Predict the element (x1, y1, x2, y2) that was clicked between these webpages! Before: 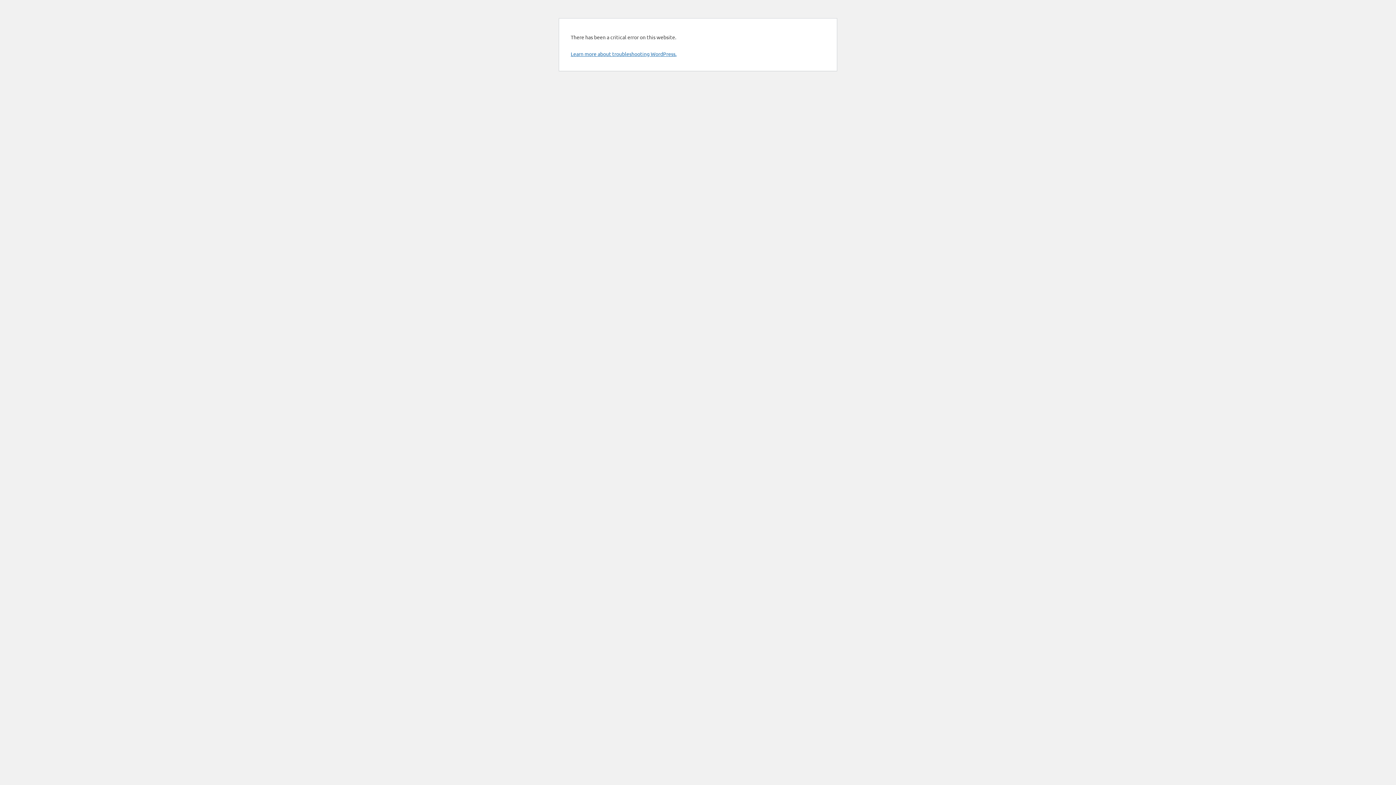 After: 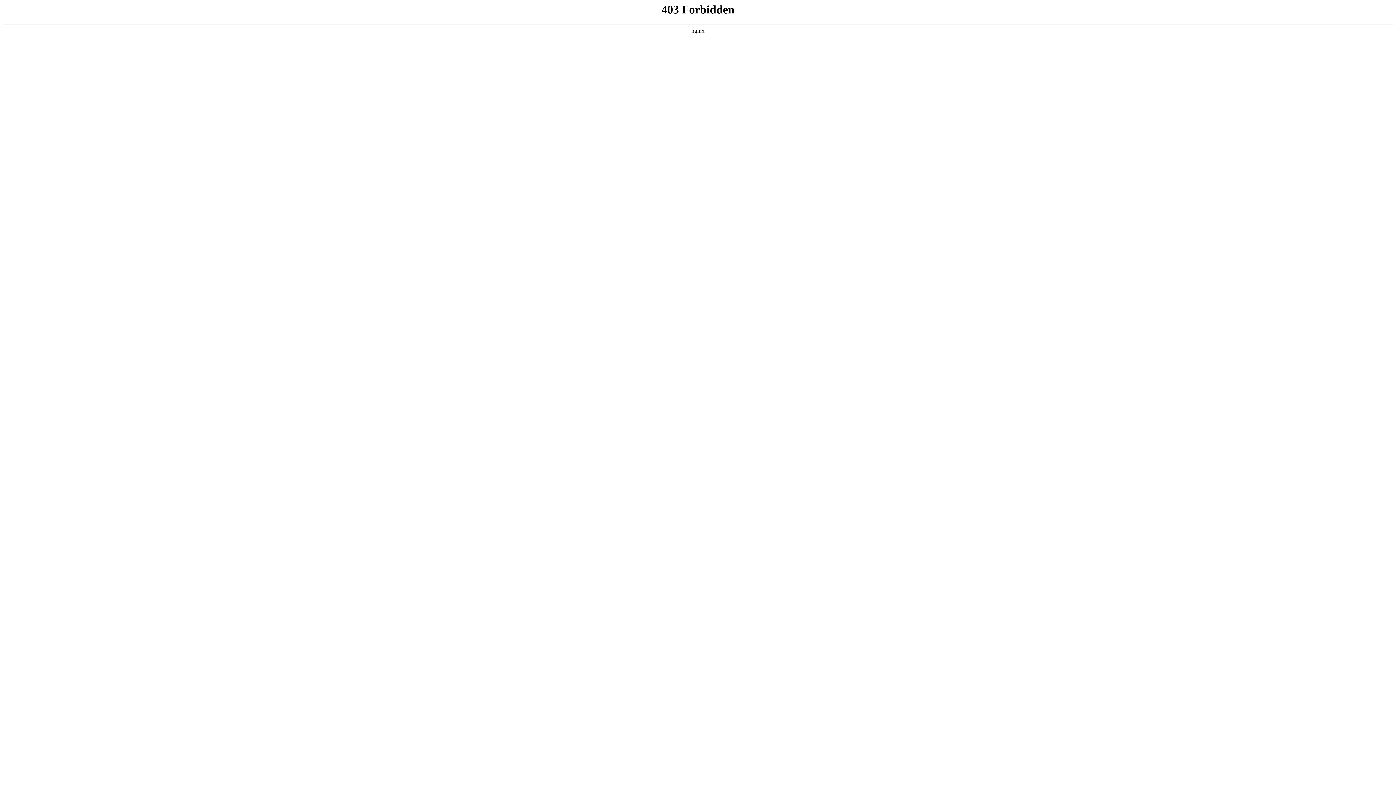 Action: bbox: (570, 50, 676, 57) label: Learn more about troubleshooting WordPress.